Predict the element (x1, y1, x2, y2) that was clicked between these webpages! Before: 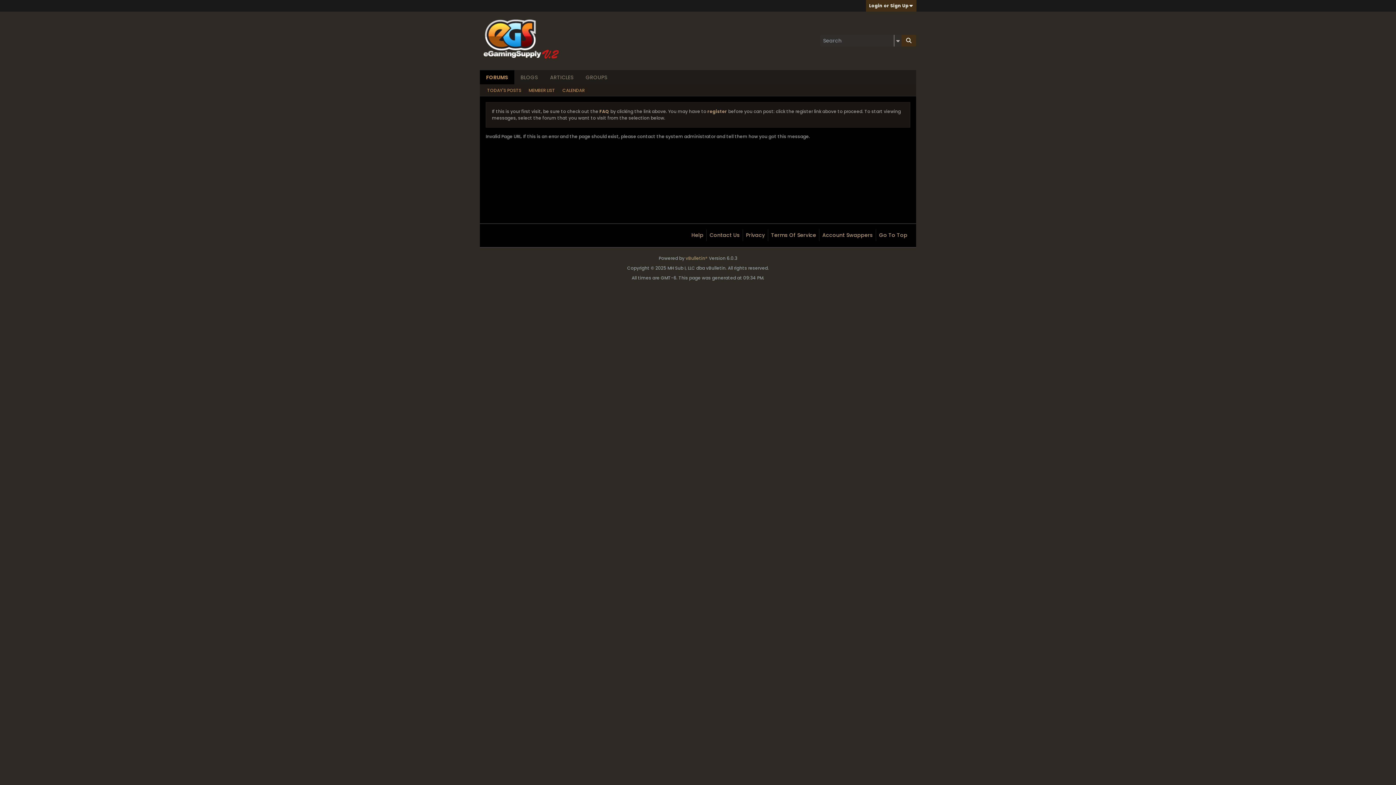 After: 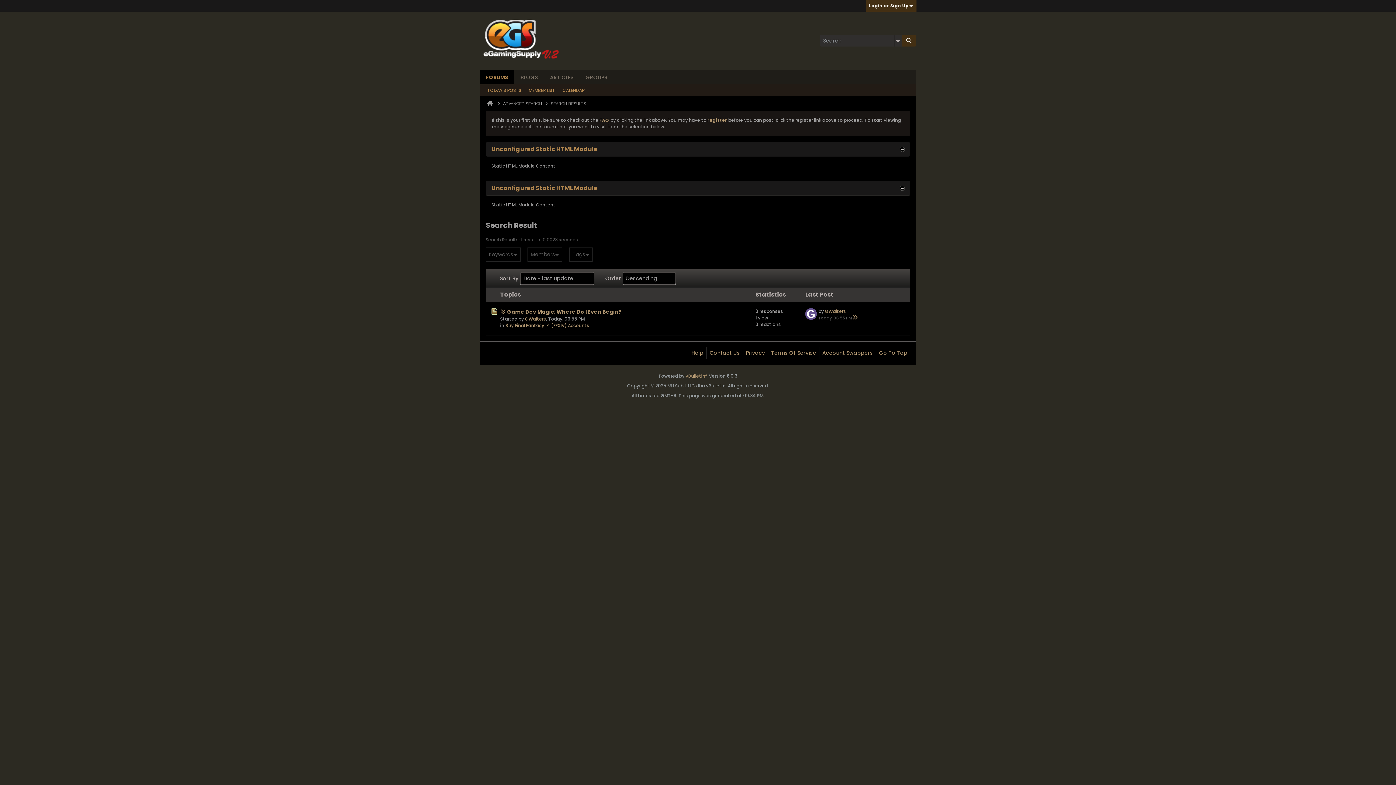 Action: label: TODAY'S POSTS bbox: (487, 84, 521, 96)